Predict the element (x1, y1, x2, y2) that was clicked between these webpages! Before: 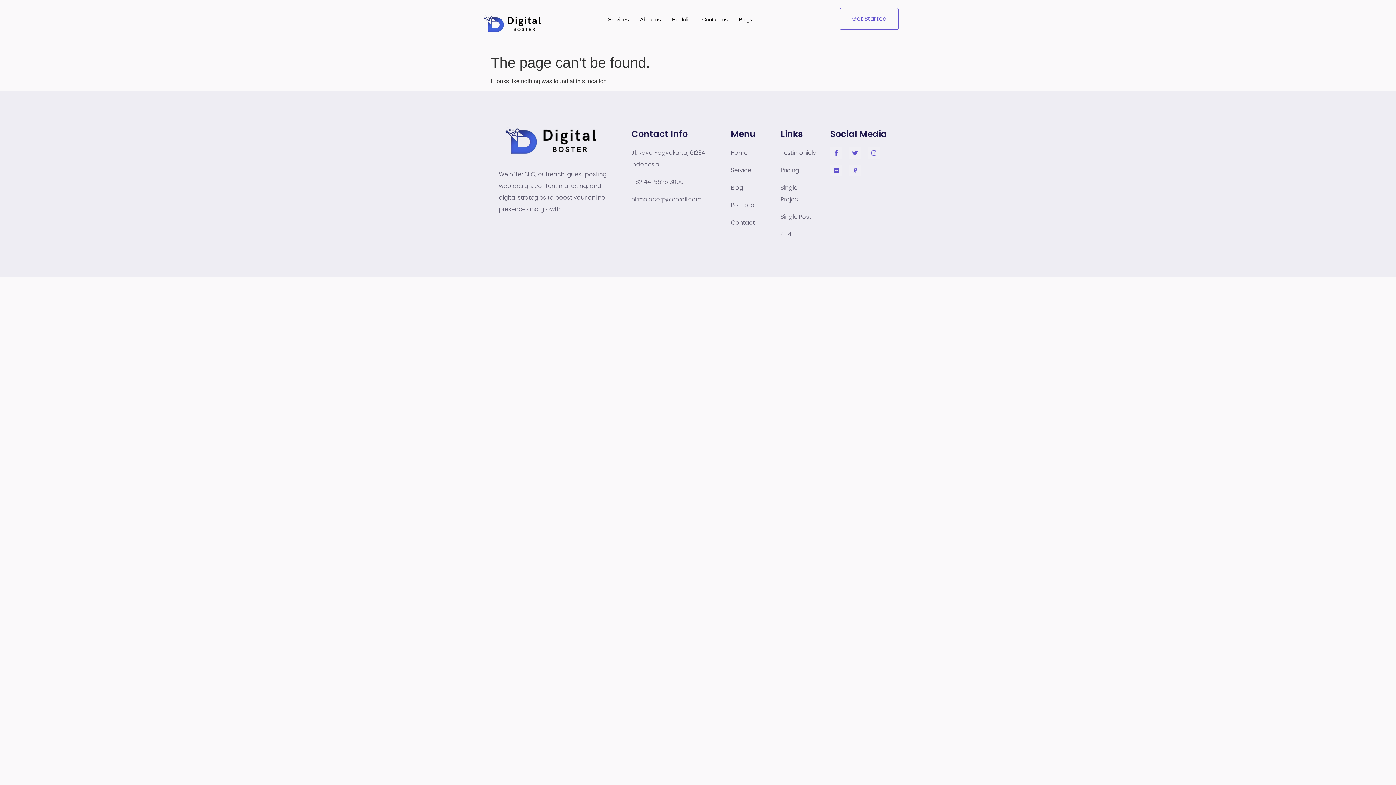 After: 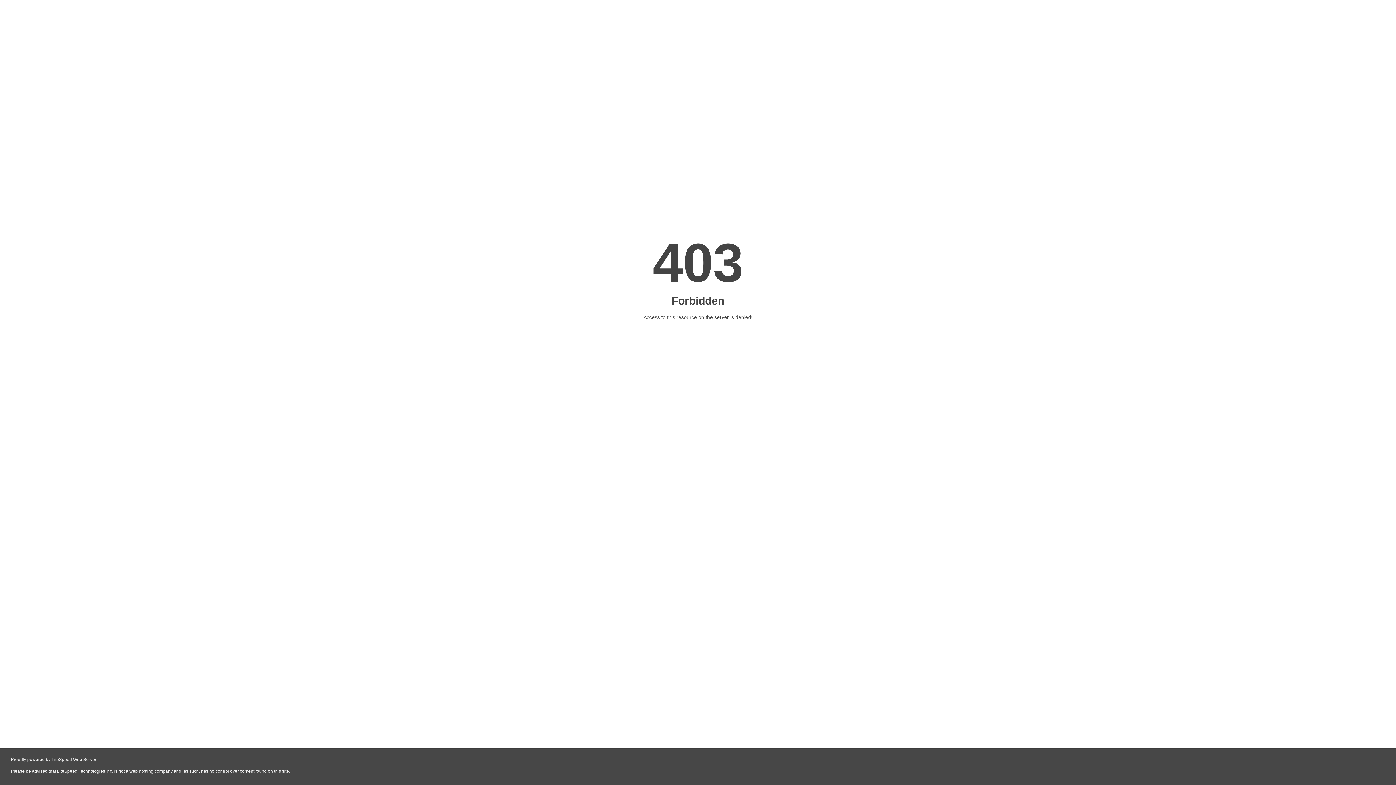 Action: bbox: (480, -10, 547, 57)